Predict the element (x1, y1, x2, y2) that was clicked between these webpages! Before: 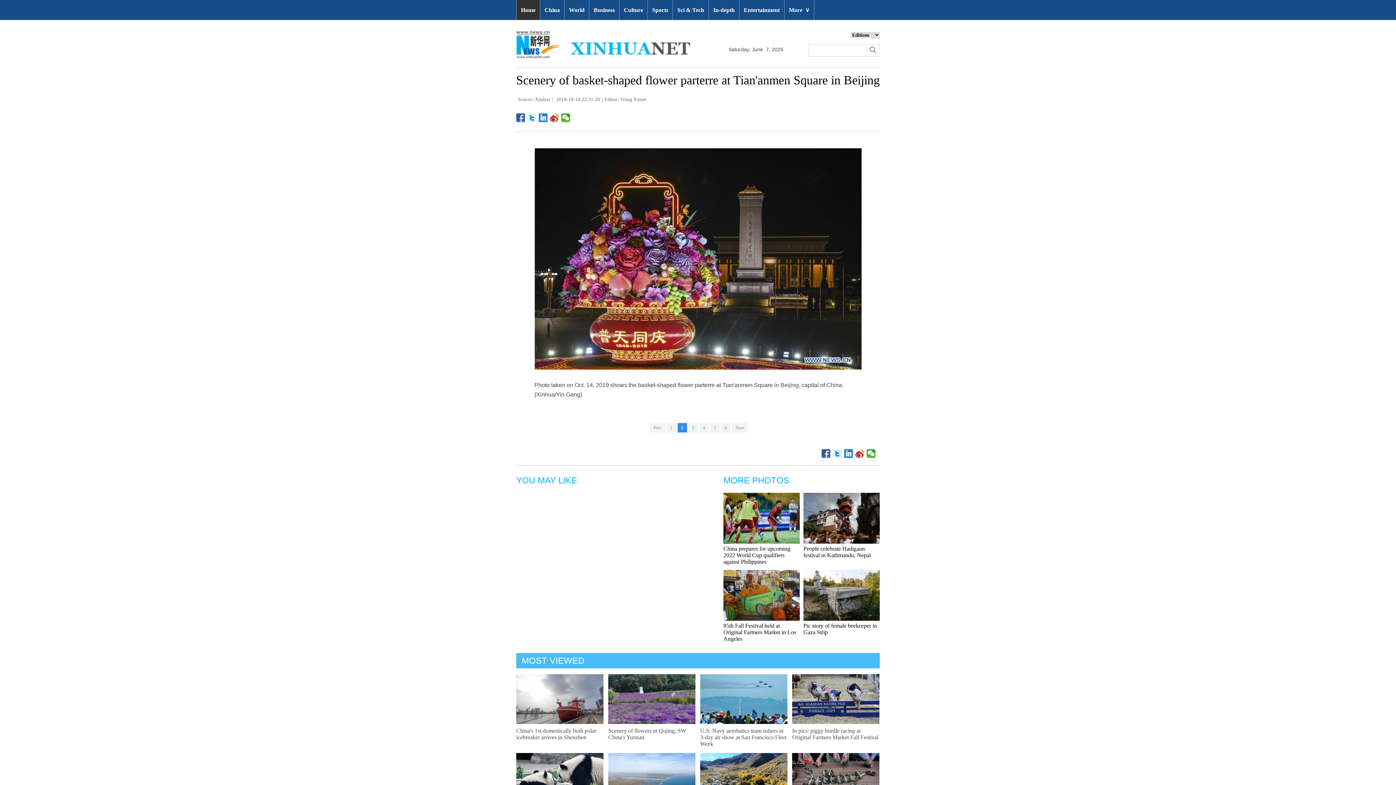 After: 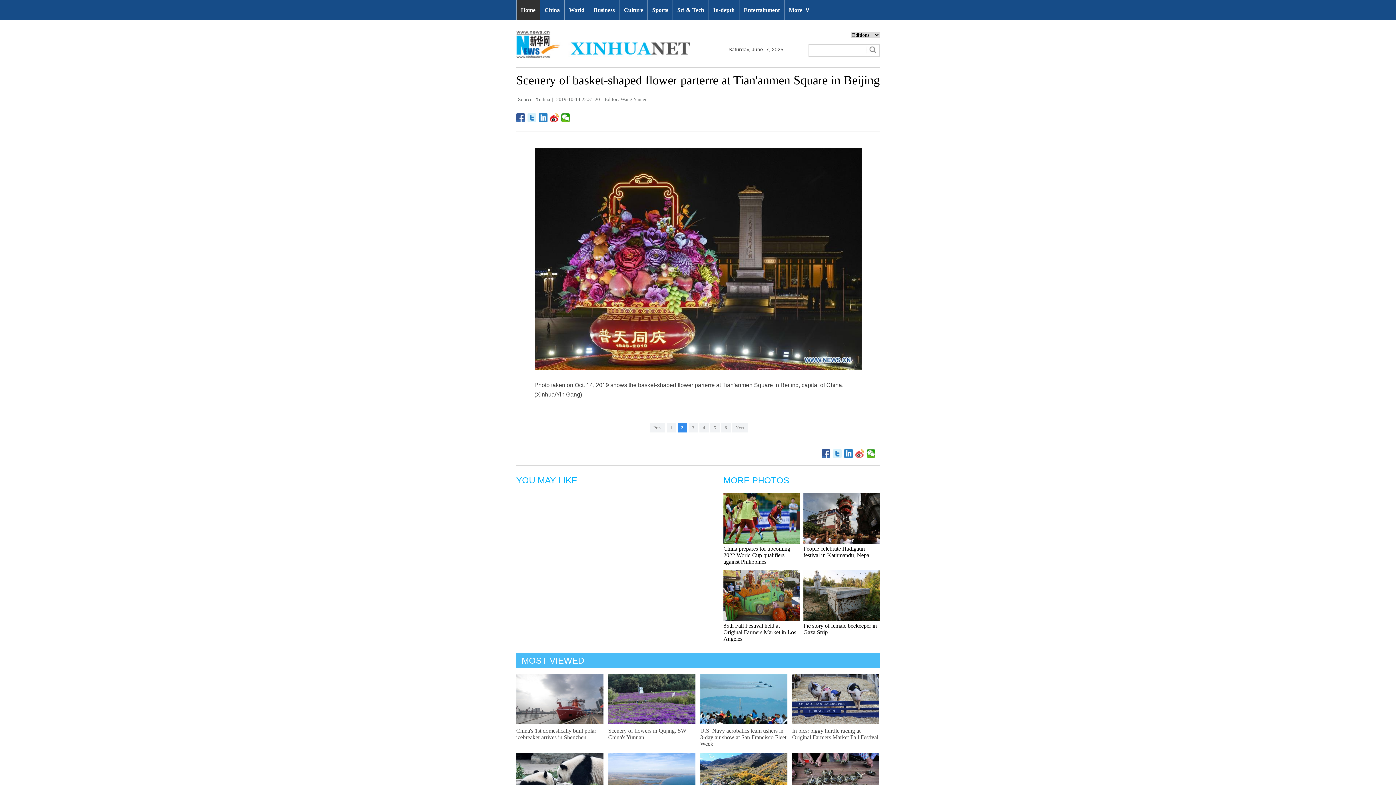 Action: bbox: (855, 449, 864, 458)